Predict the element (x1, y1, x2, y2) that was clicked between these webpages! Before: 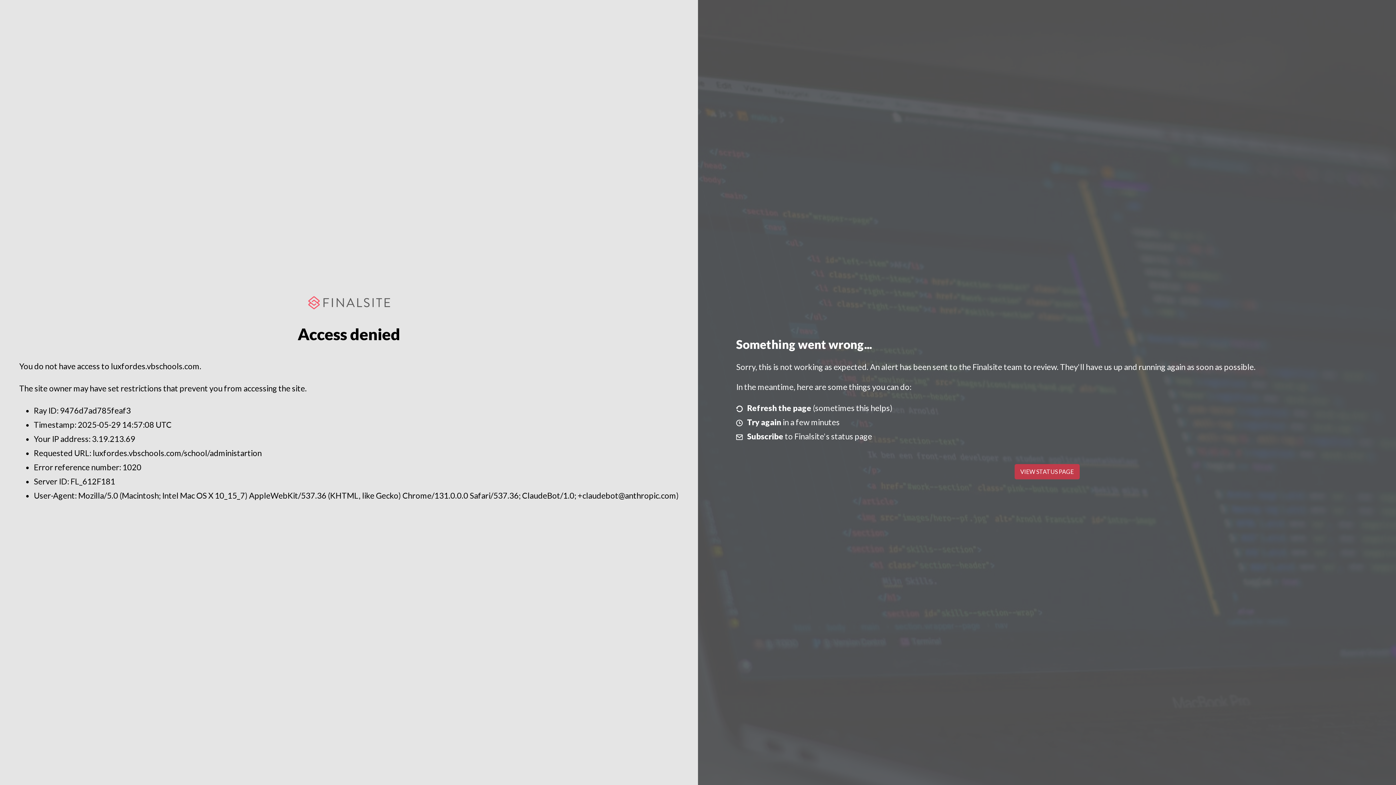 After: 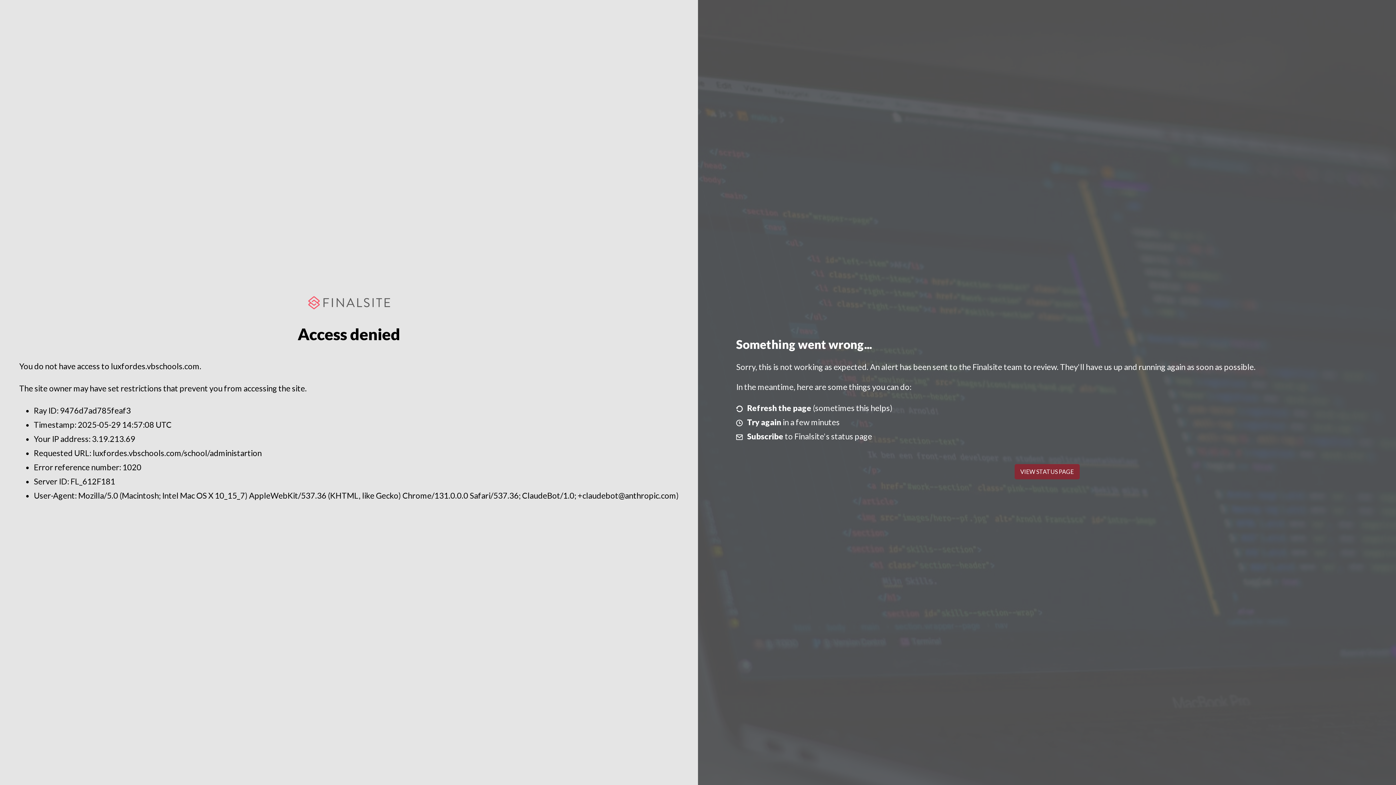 Action: label: VIEW STATUS PAGE bbox: (1014, 464, 1079, 479)